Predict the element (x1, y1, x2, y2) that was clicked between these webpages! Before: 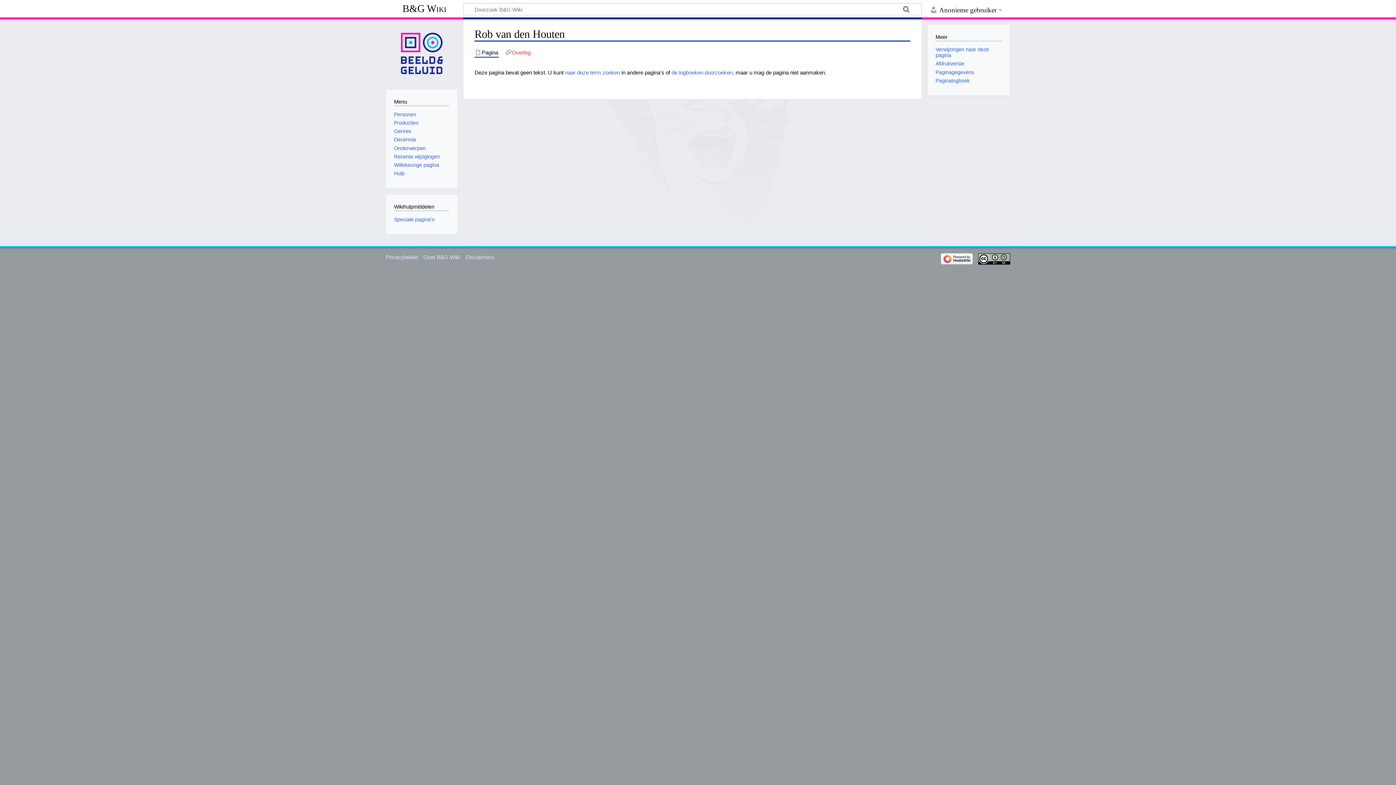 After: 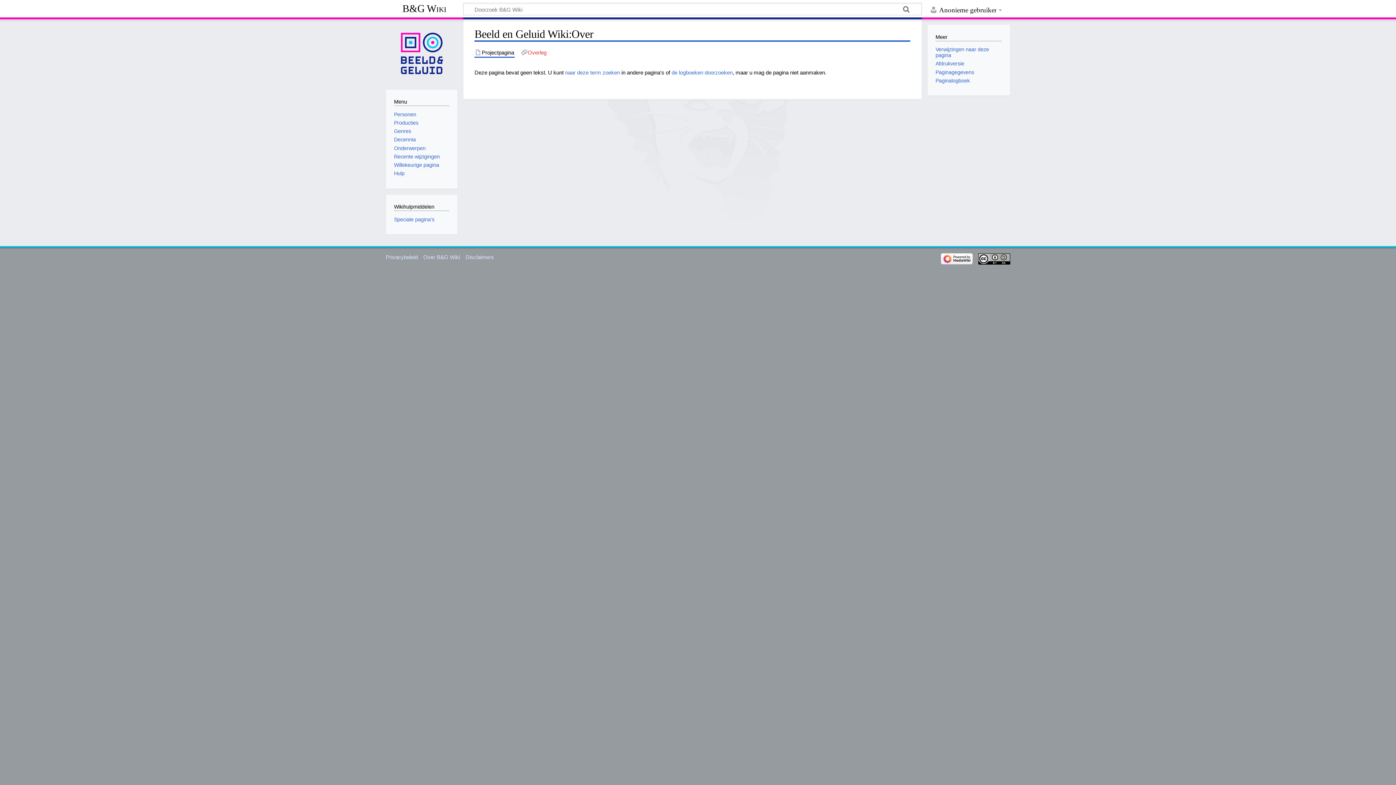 Action: label: Over B&G Wiki bbox: (423, 254, 460, 260)